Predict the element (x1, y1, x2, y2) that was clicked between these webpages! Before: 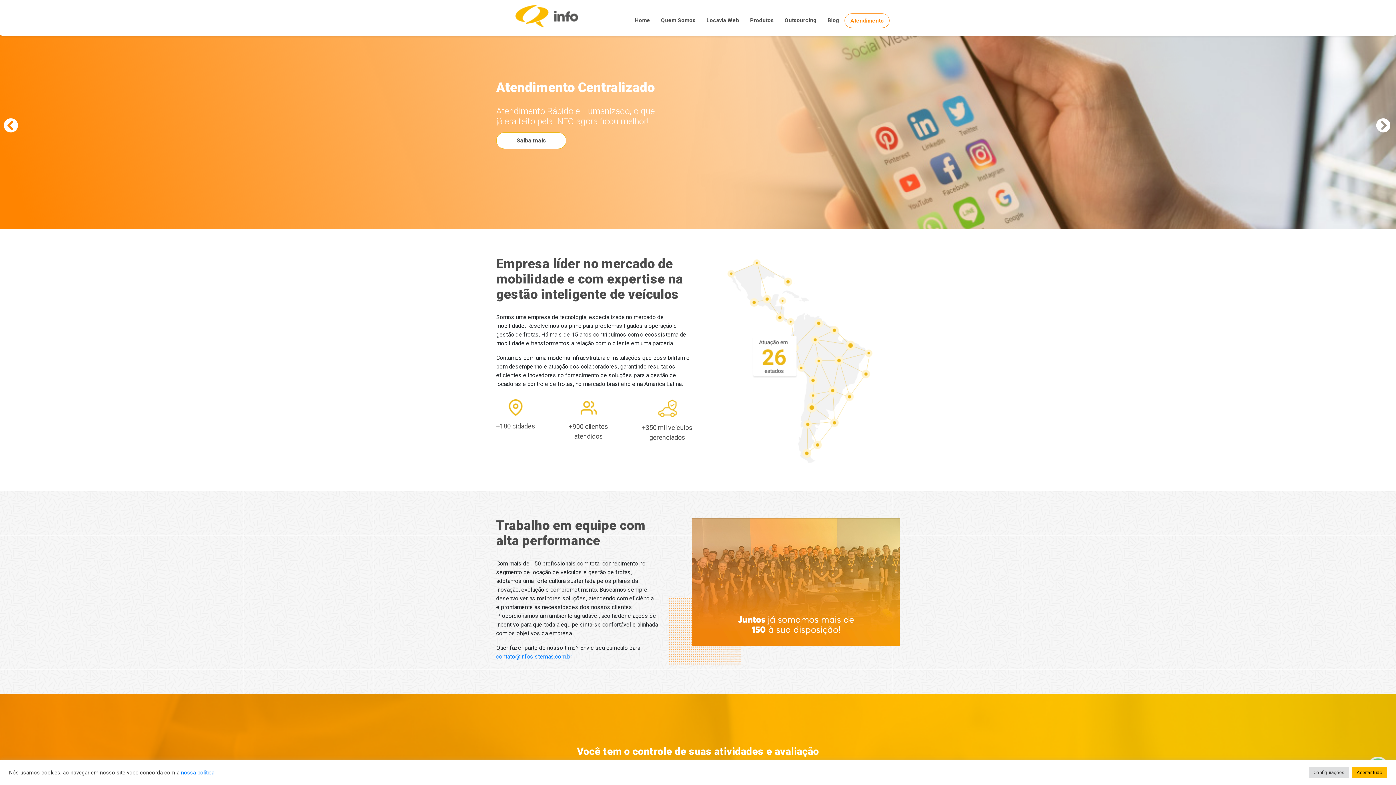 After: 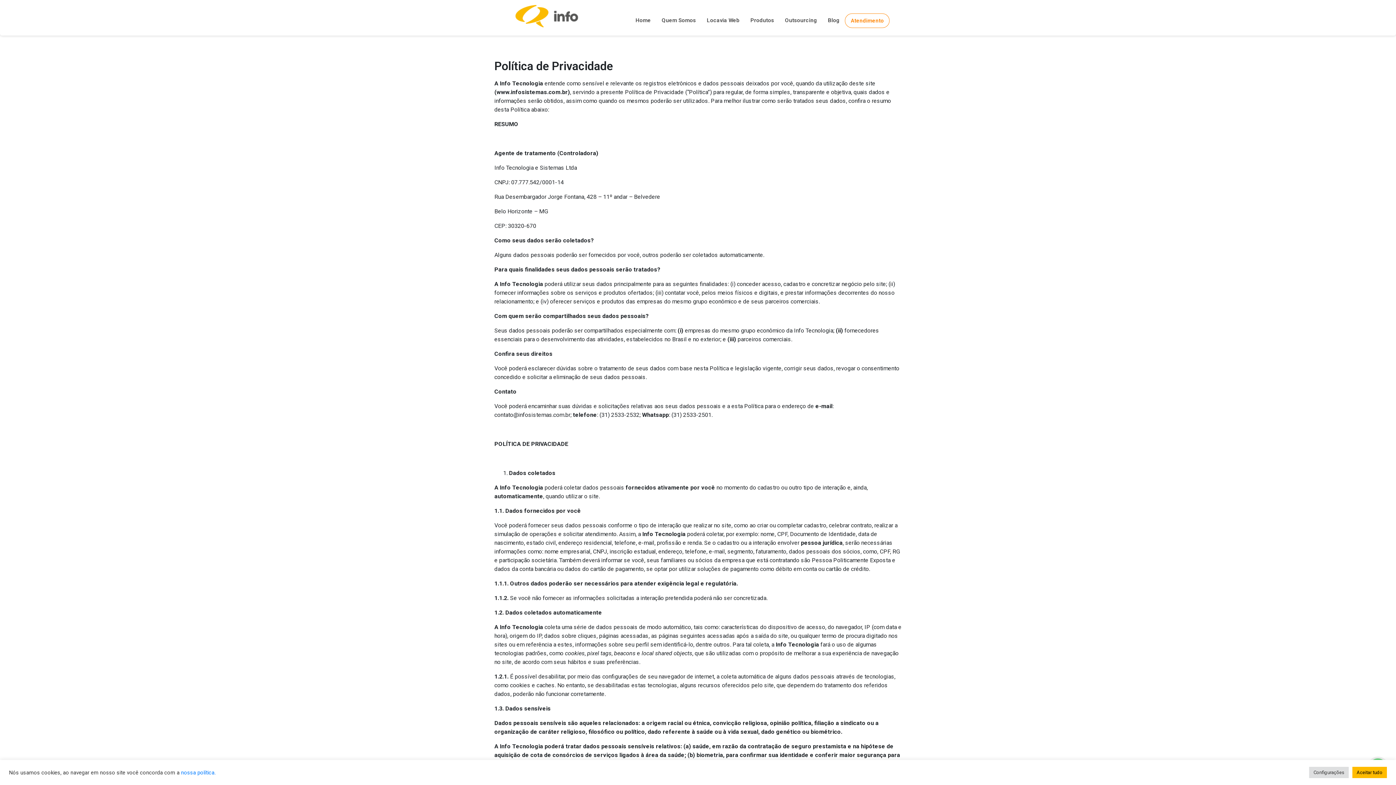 Action: label: nossa política. bbox: (181, 769, 215, 776)